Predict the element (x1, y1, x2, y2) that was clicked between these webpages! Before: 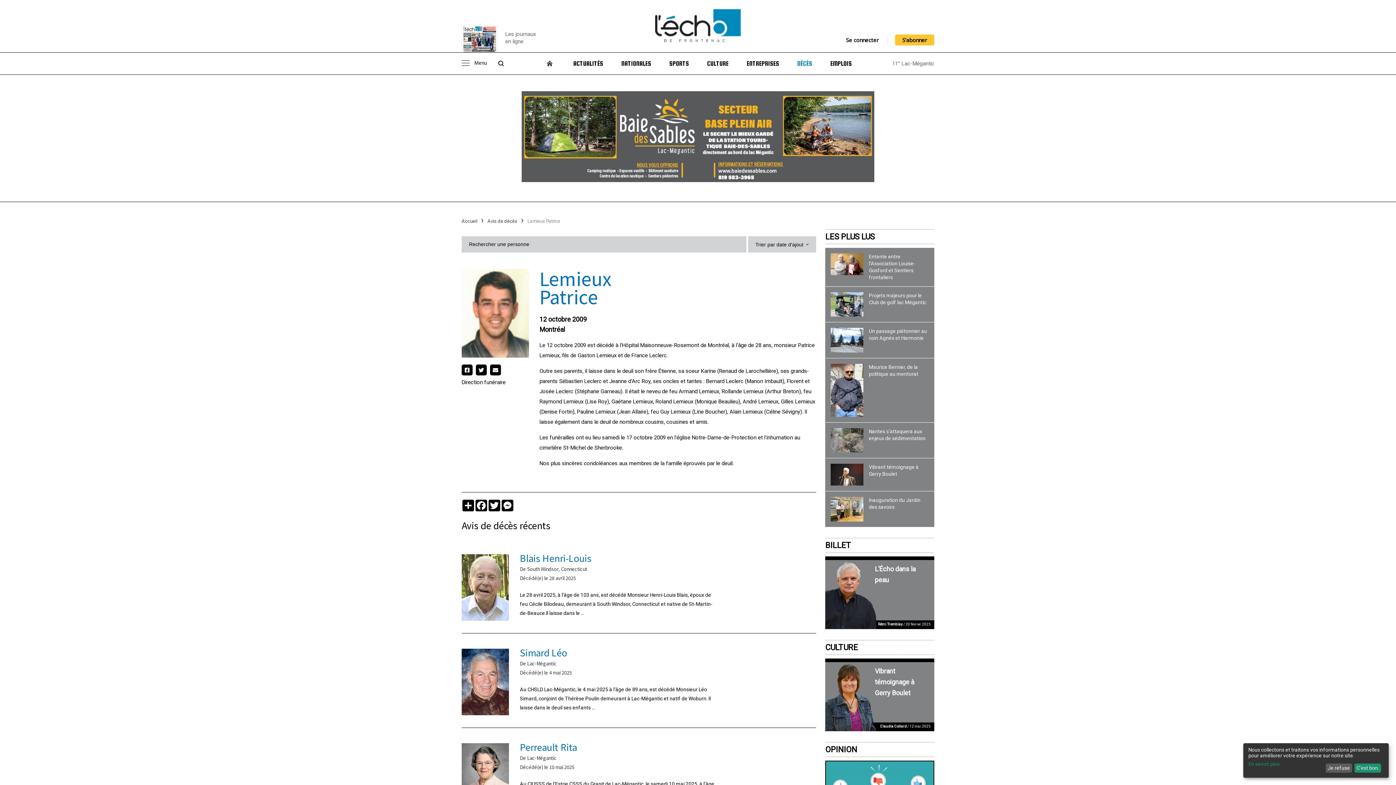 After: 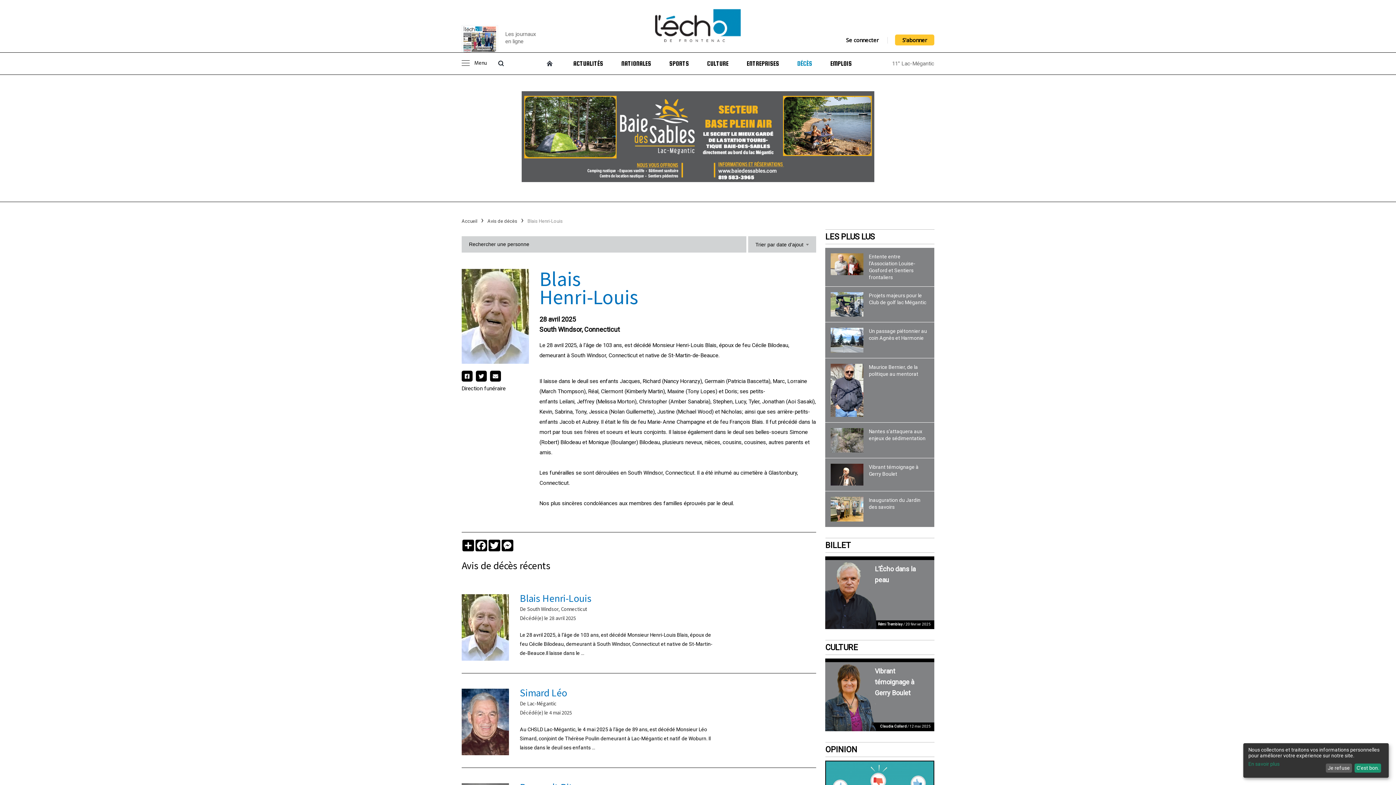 Action: bbox: (461, 539, 816, 633)